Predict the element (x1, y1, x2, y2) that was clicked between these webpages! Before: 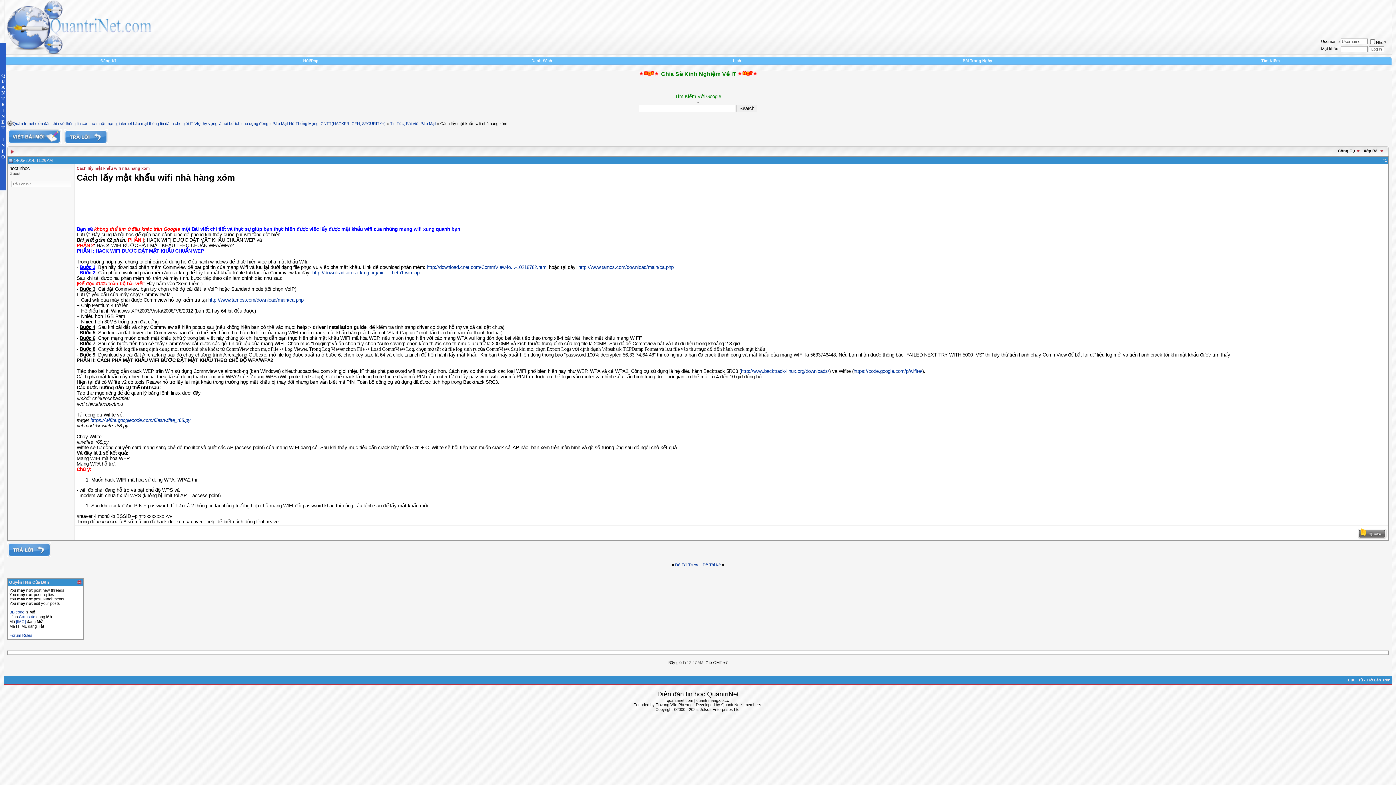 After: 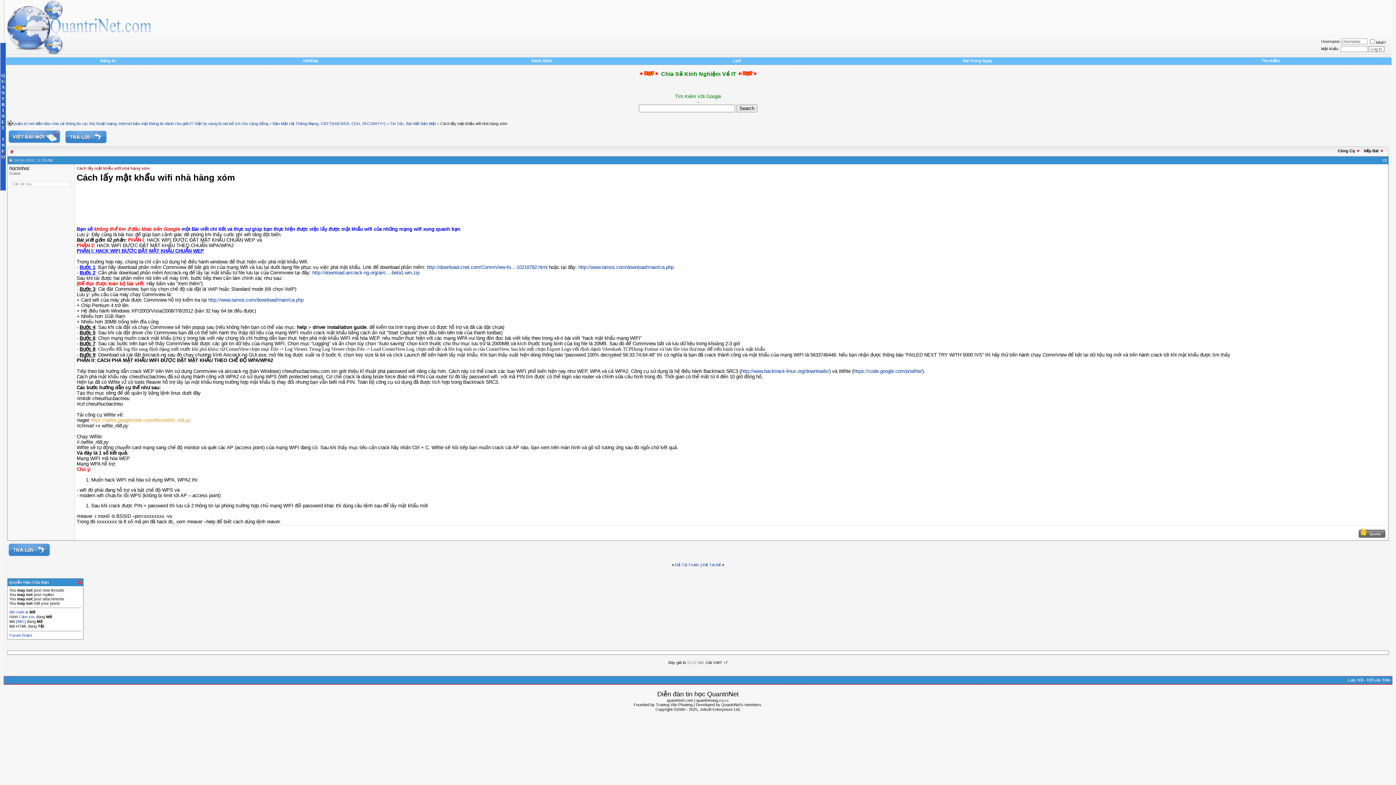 Action: label: https://wifite.googlecode.com/files/wifite_r68.py bbox: (90, 417, 190, 423)